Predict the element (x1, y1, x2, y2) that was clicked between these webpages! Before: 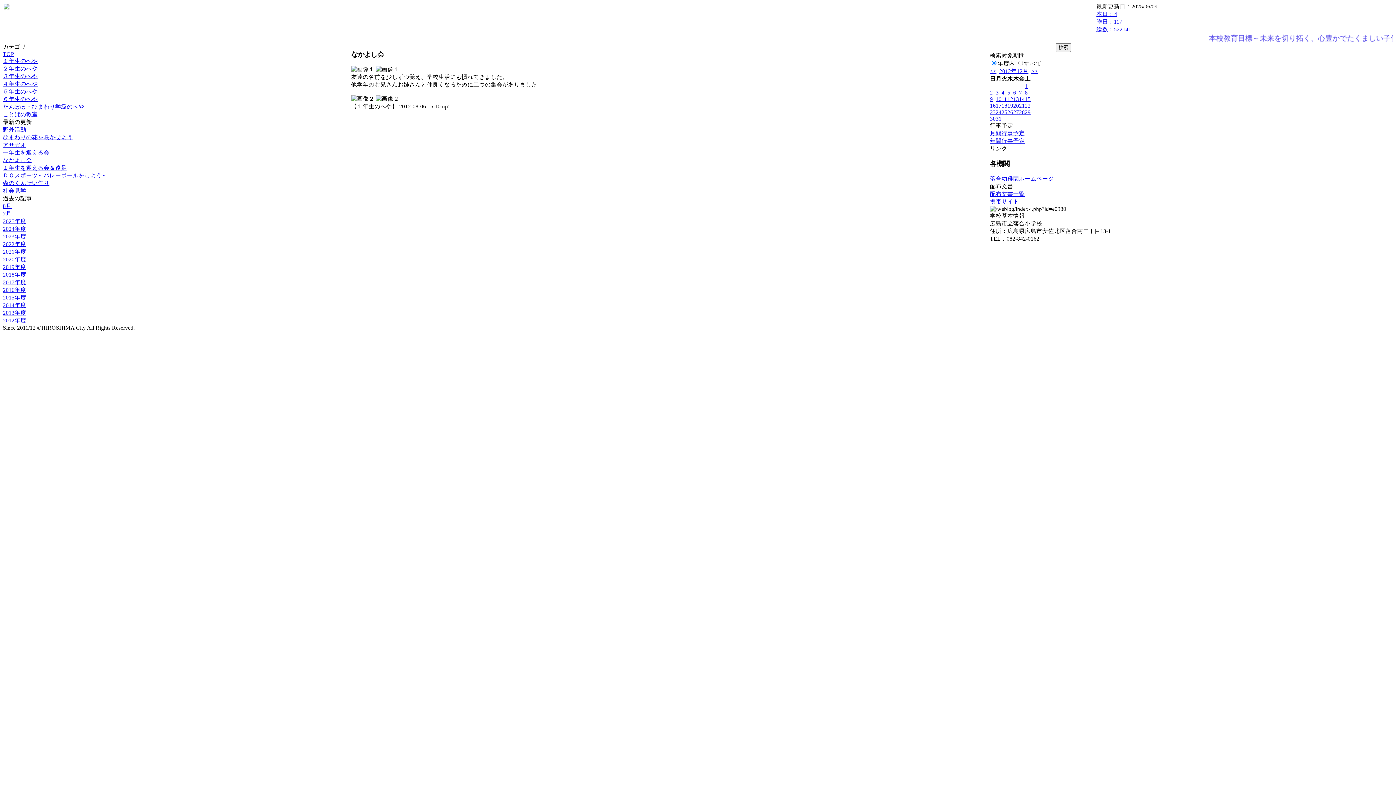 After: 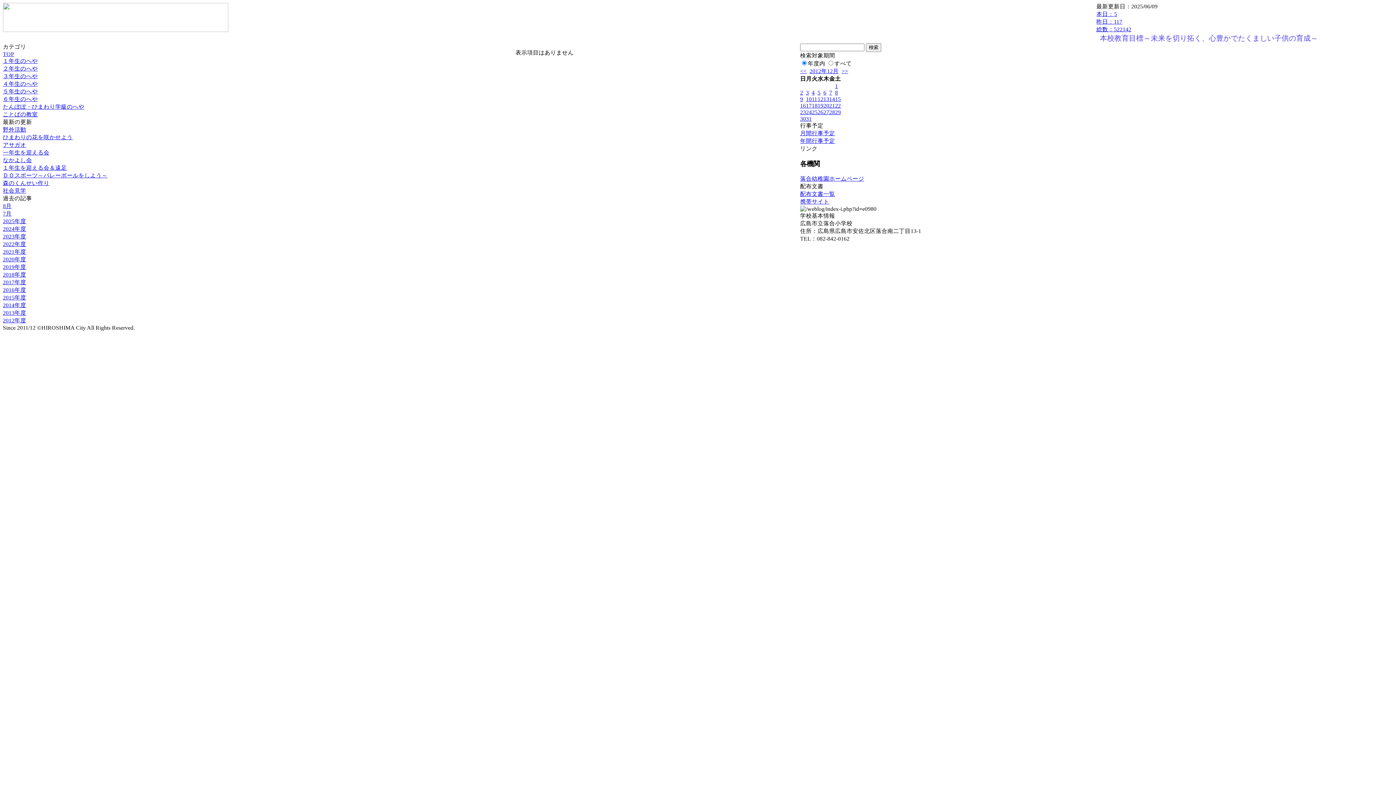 Action: label: ３年生のへや bbox: (2, 73, 37, 79)